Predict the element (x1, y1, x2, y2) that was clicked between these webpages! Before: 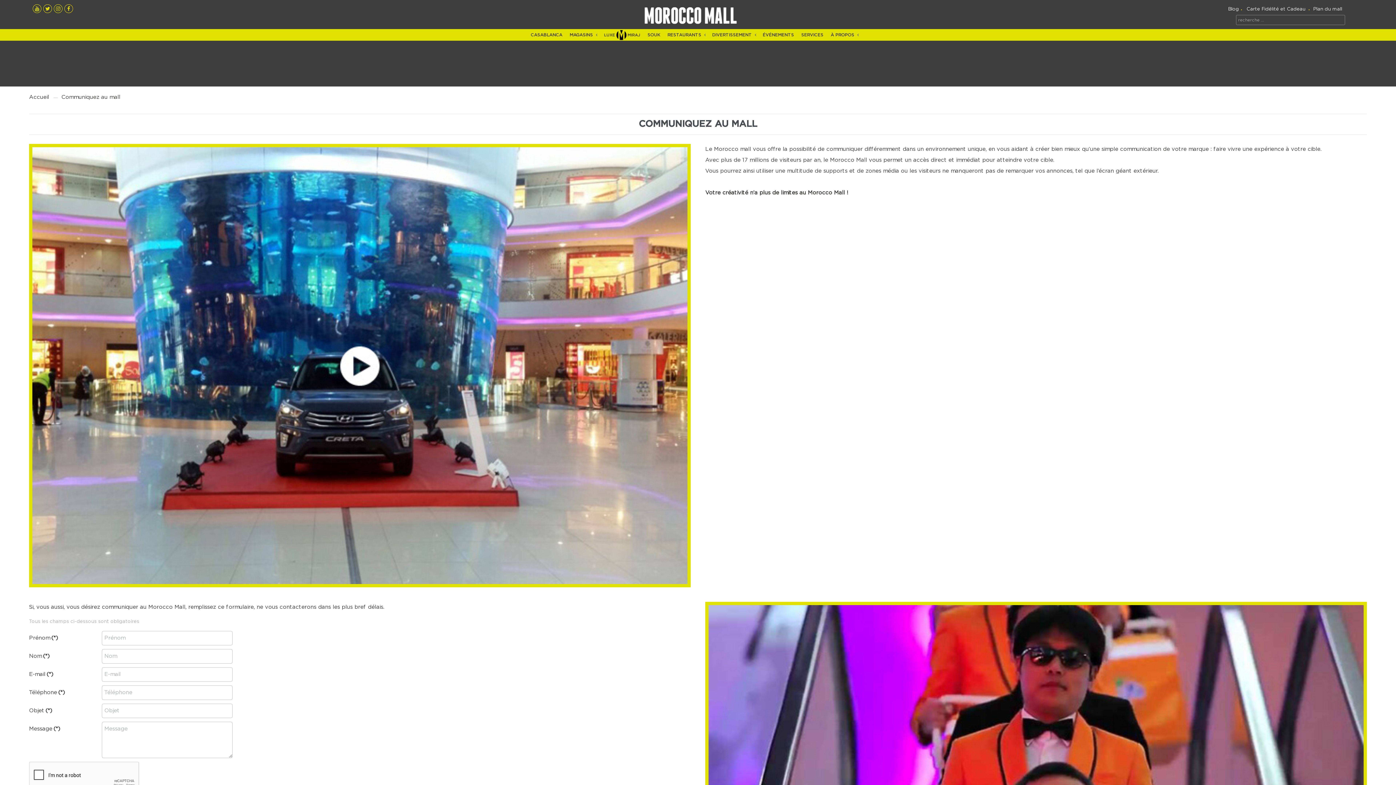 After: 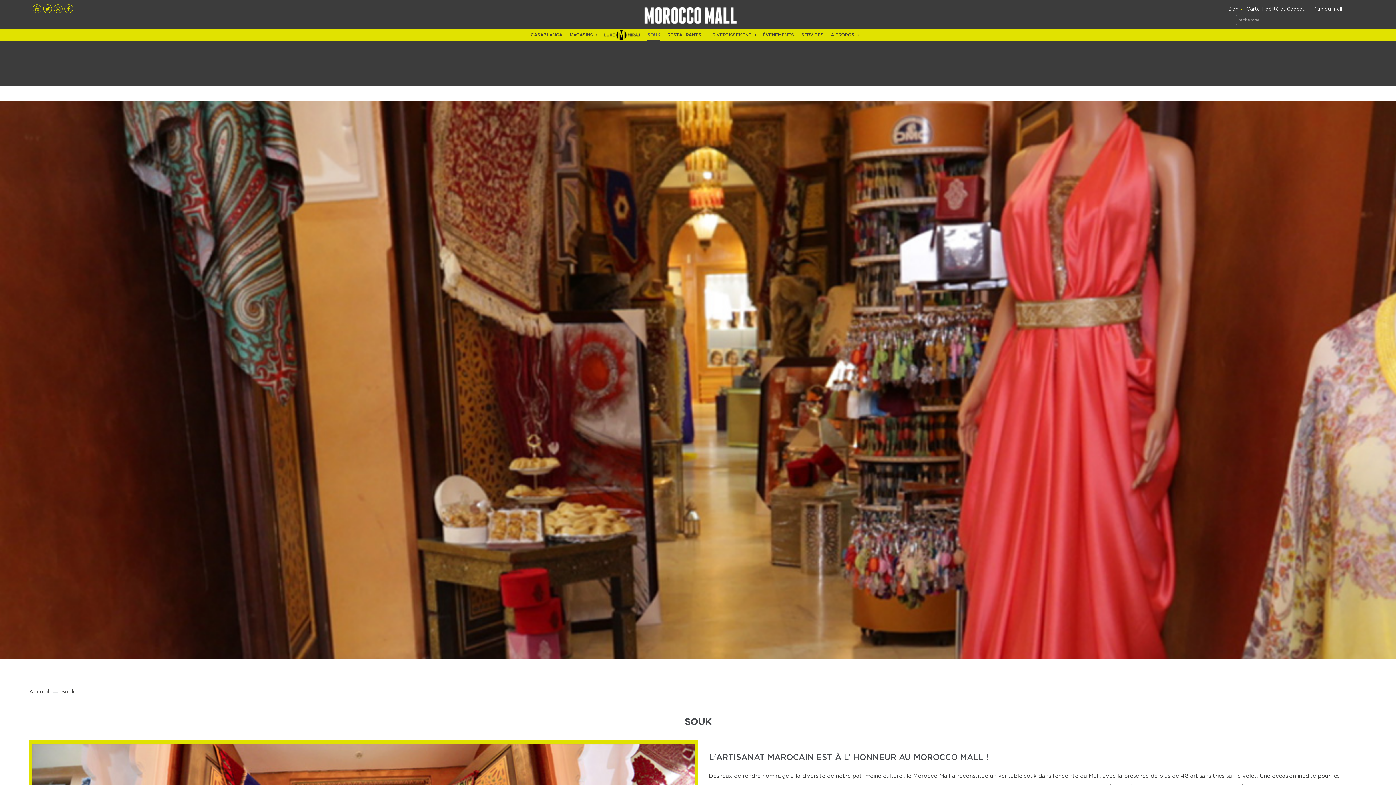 Action: label: SOUK bbox: (647, 29, 660, 40)